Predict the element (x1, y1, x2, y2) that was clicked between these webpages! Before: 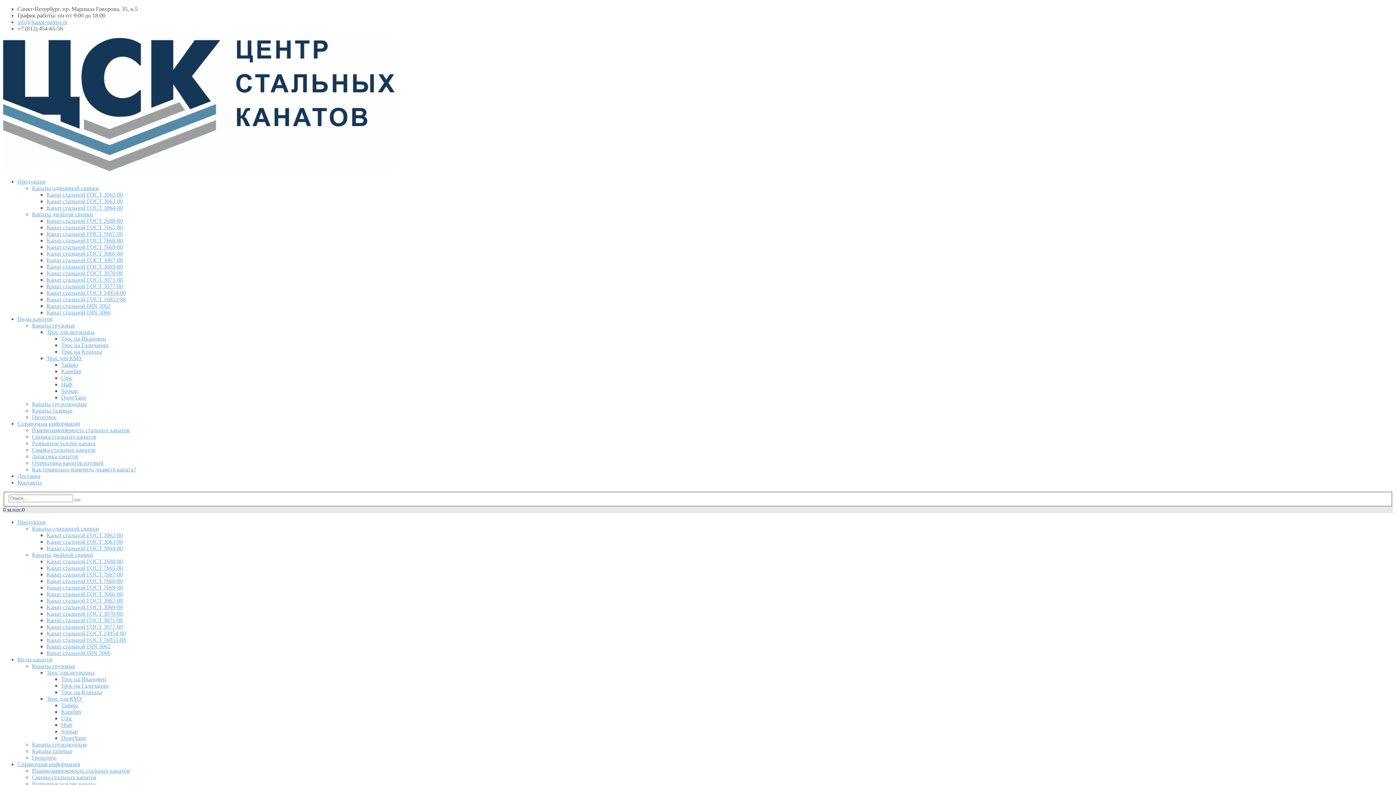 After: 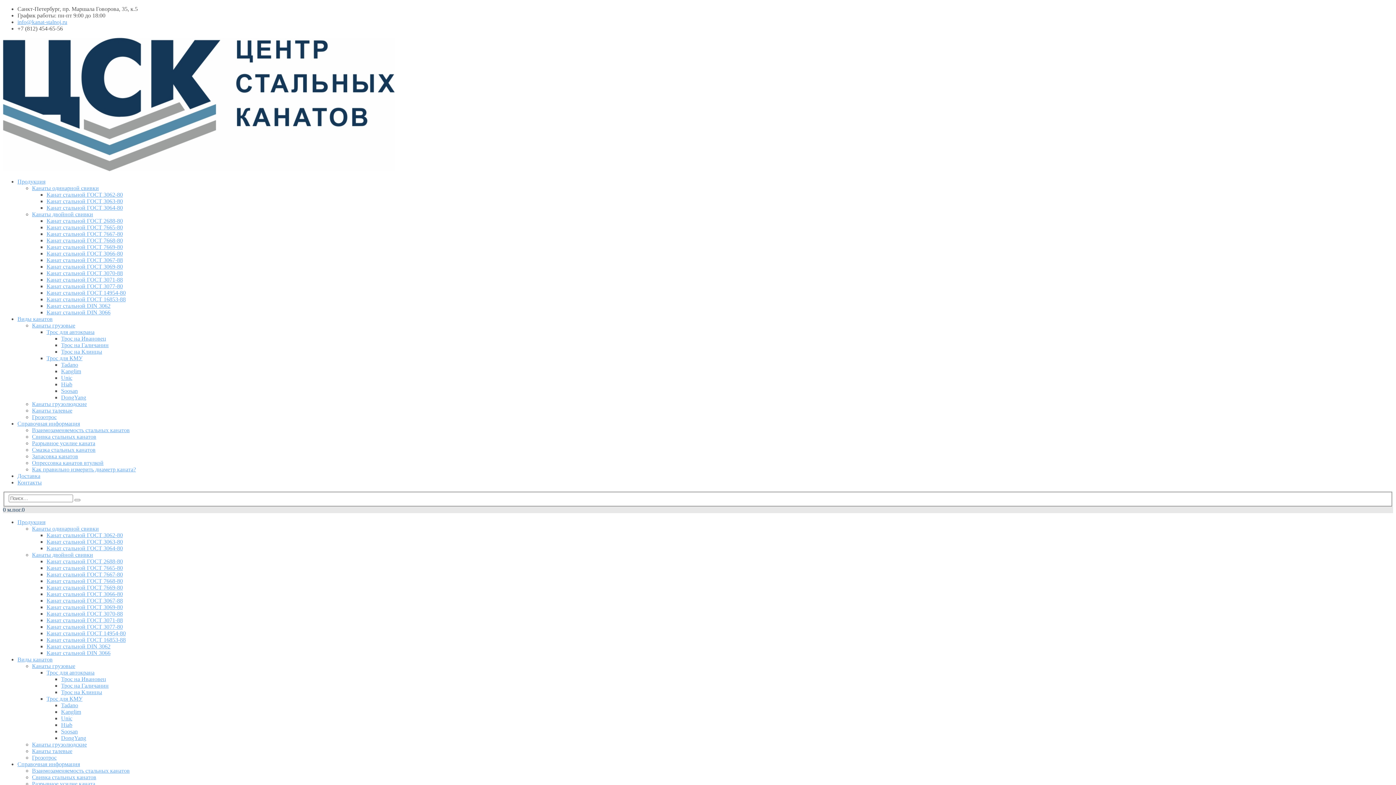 Action: label: Канат стальной ГОСТ 7669-80 bbox: (46, 584, 122, 590)